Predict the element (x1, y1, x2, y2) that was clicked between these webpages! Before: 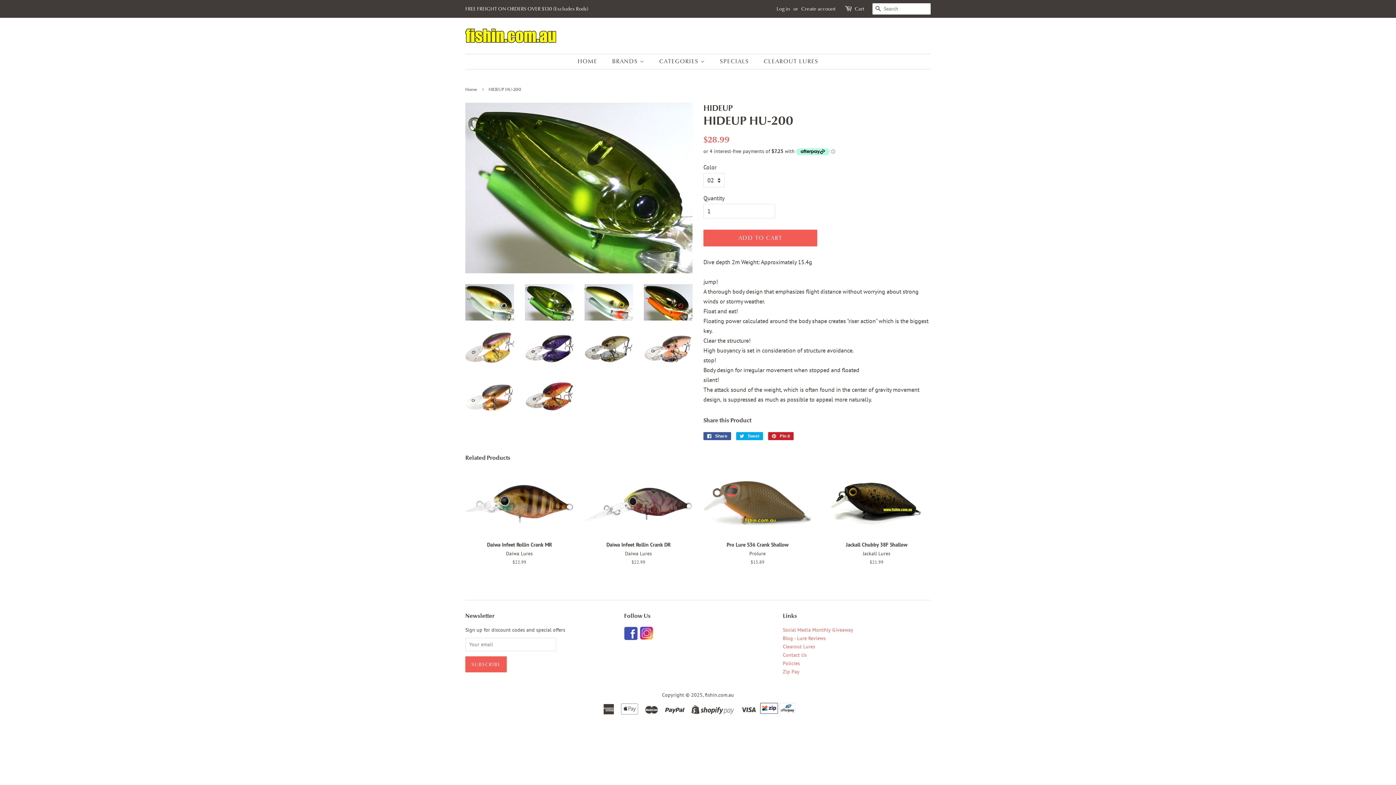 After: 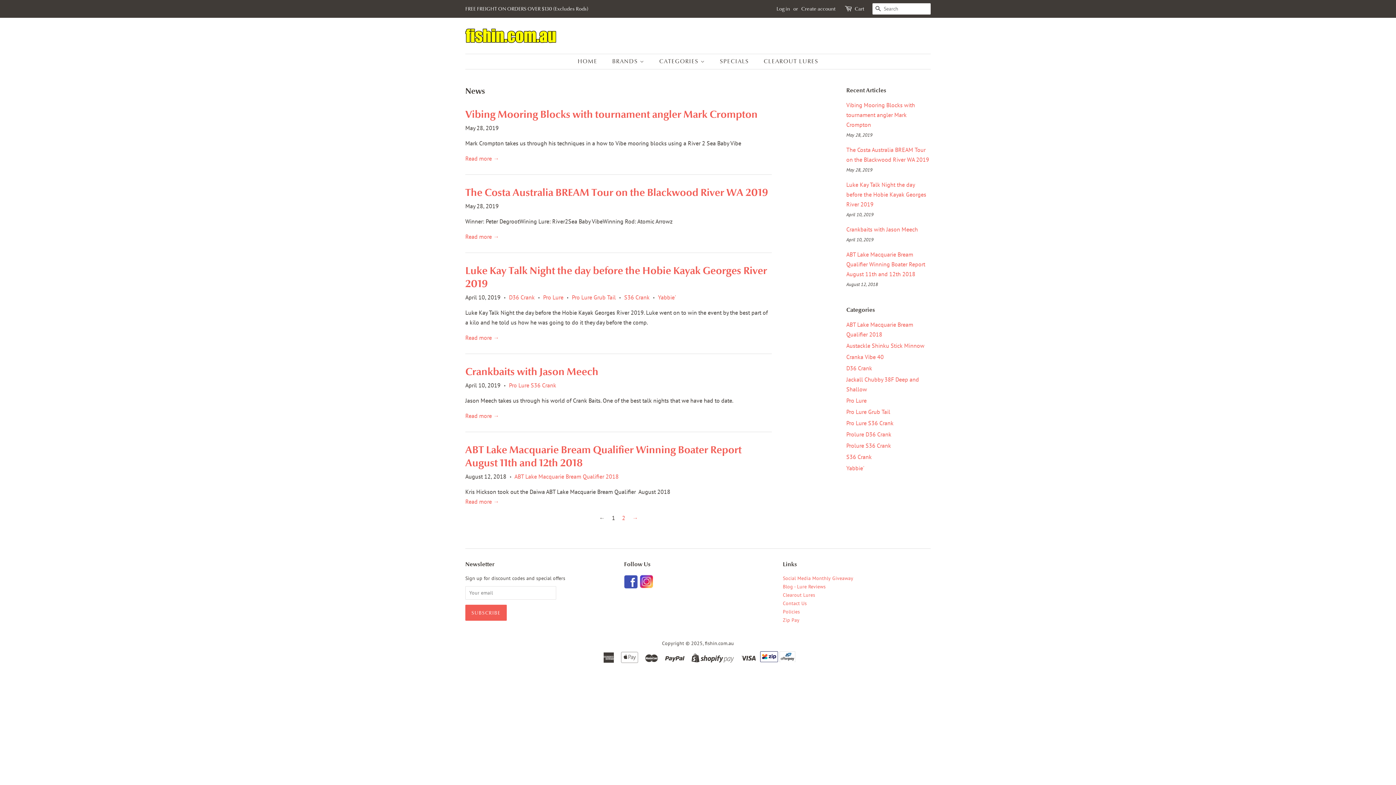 Action: label: 
Blog - Lure Reviews bbox: (783, 635, 825, 641)